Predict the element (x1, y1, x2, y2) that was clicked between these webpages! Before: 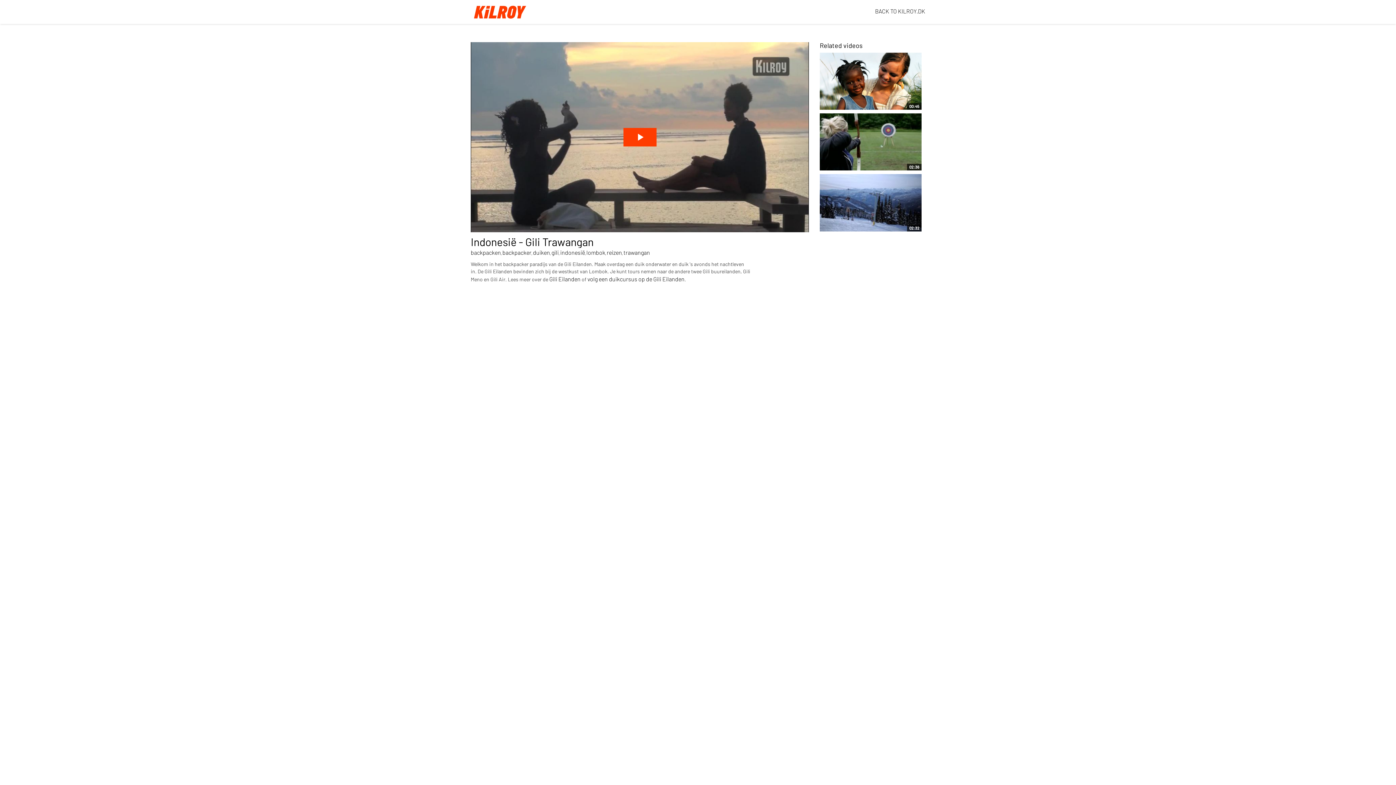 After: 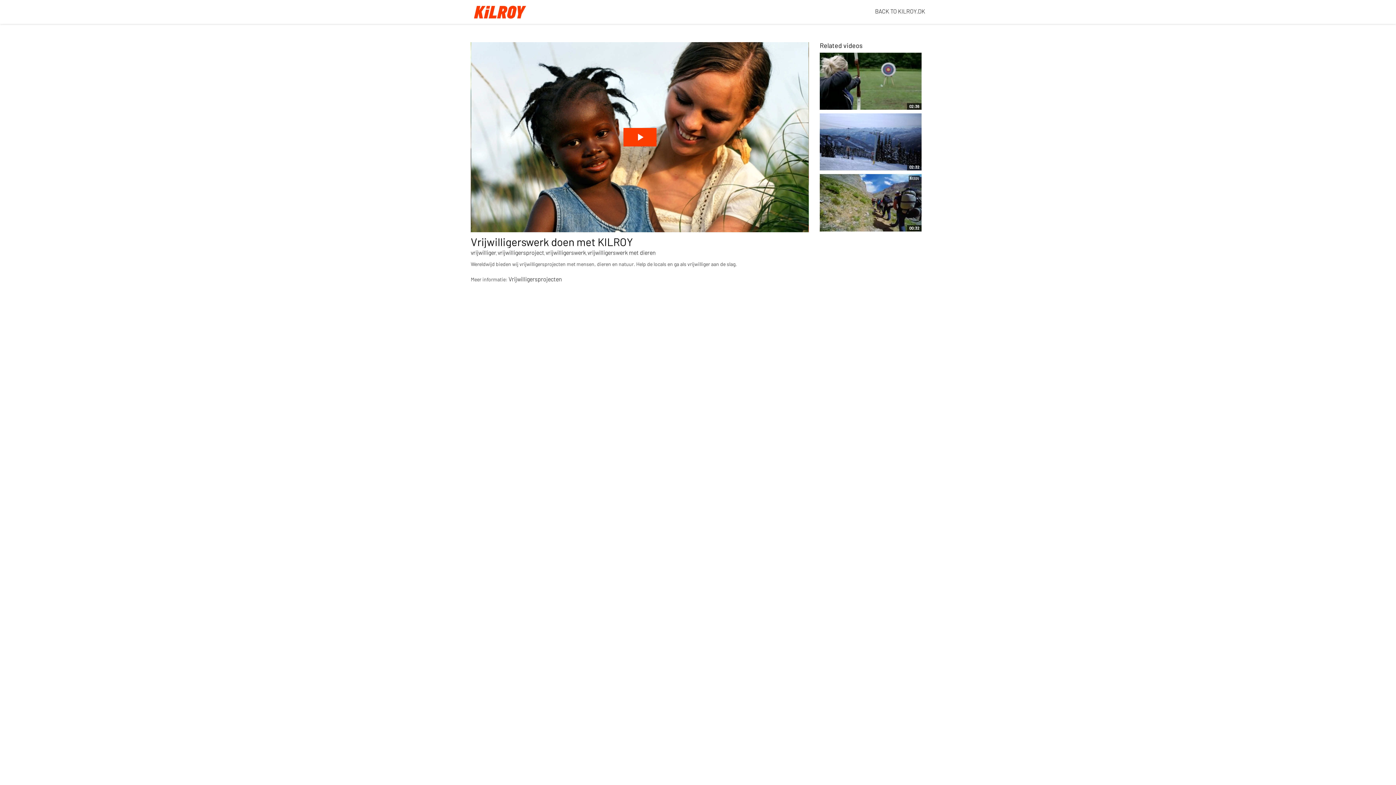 Action: label: Vrijwilligerswerk doen met KILROY bbox: (821, 93, 885, 108)